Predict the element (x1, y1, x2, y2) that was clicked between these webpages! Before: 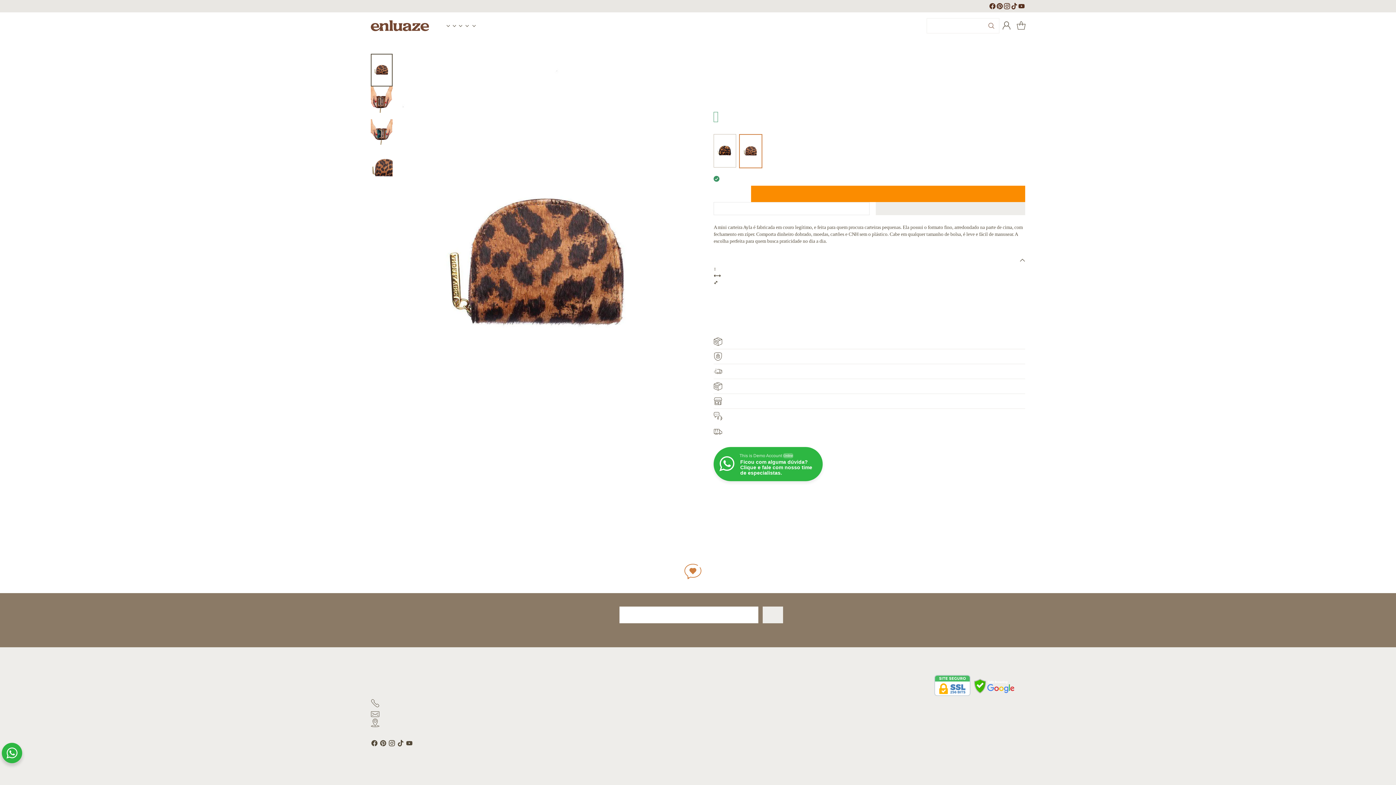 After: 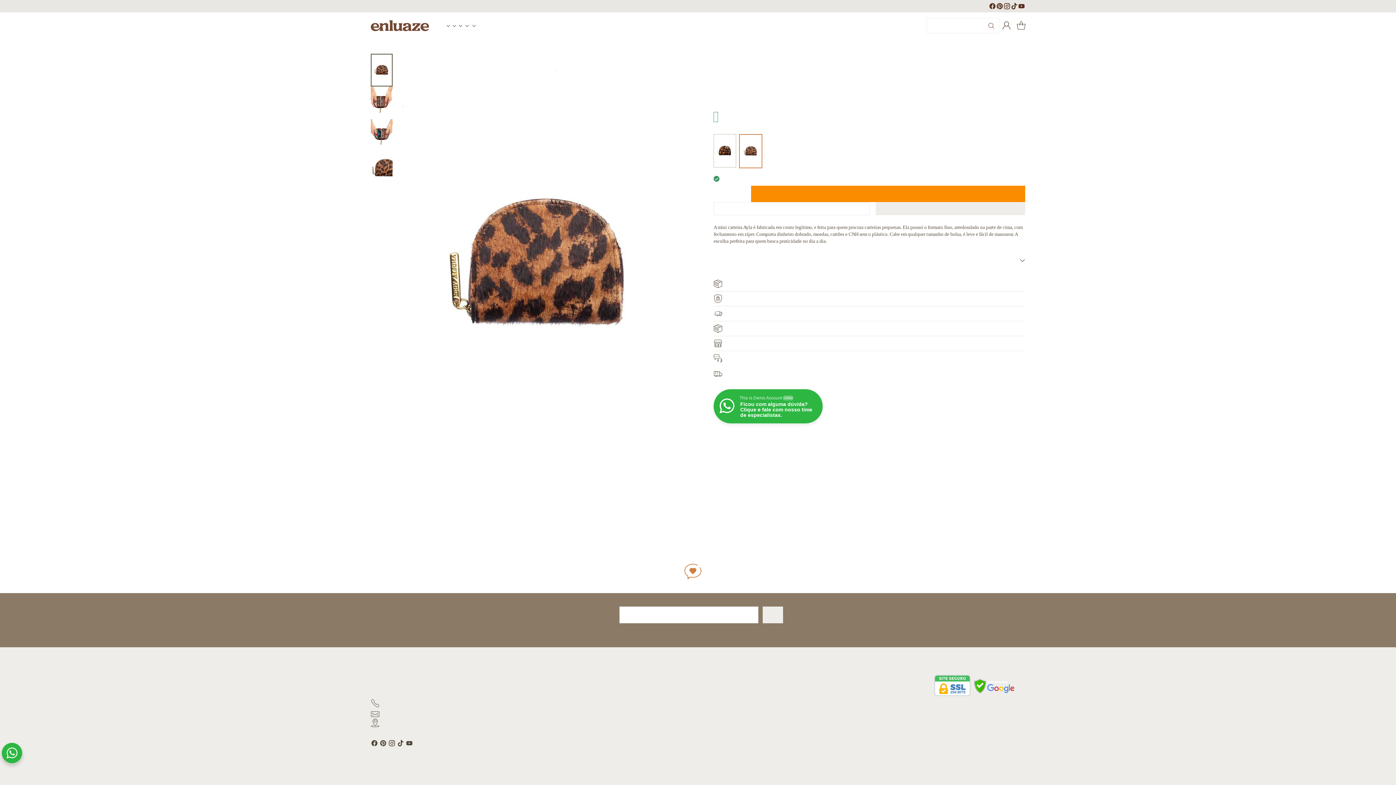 Action: bbox: (713, 257, 1025, 264) label: Mais informações sobre esse produto: